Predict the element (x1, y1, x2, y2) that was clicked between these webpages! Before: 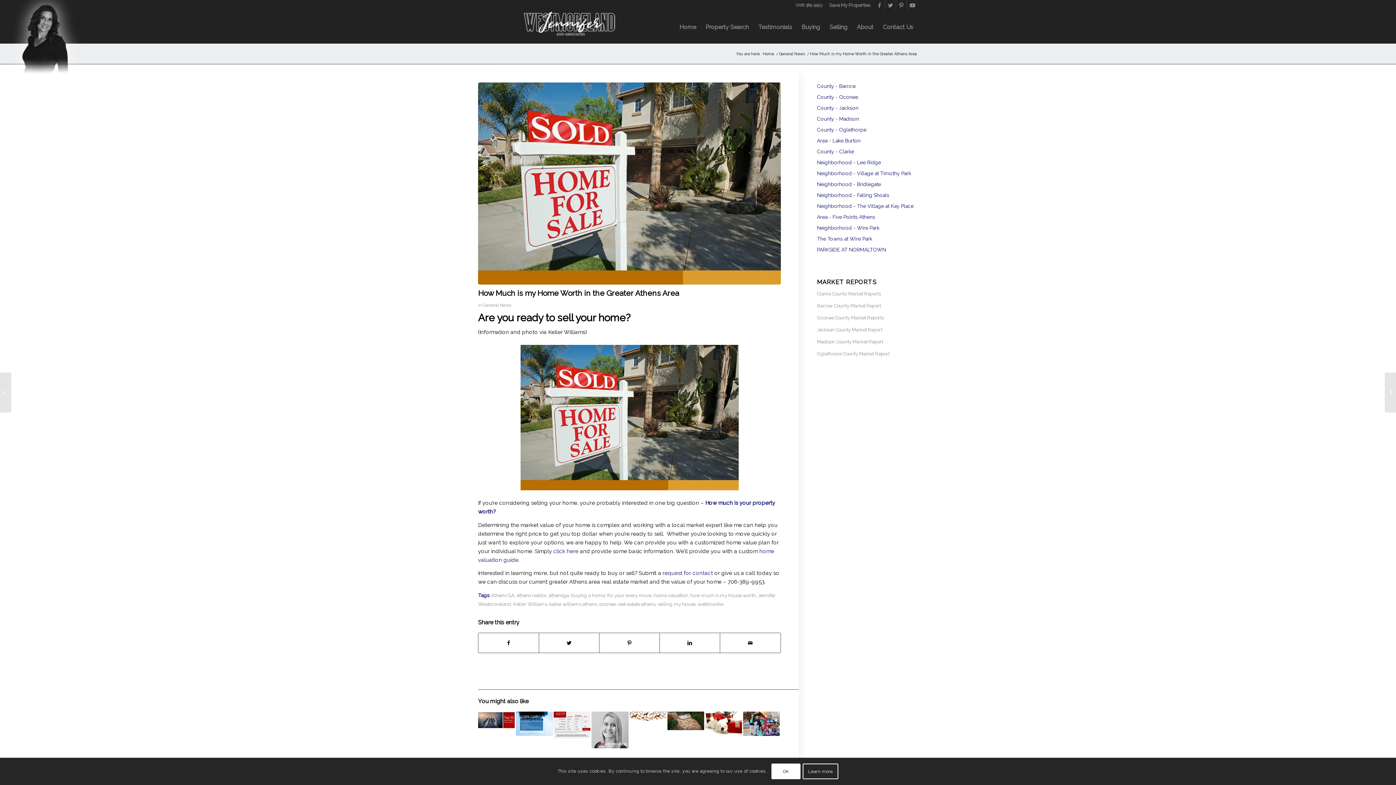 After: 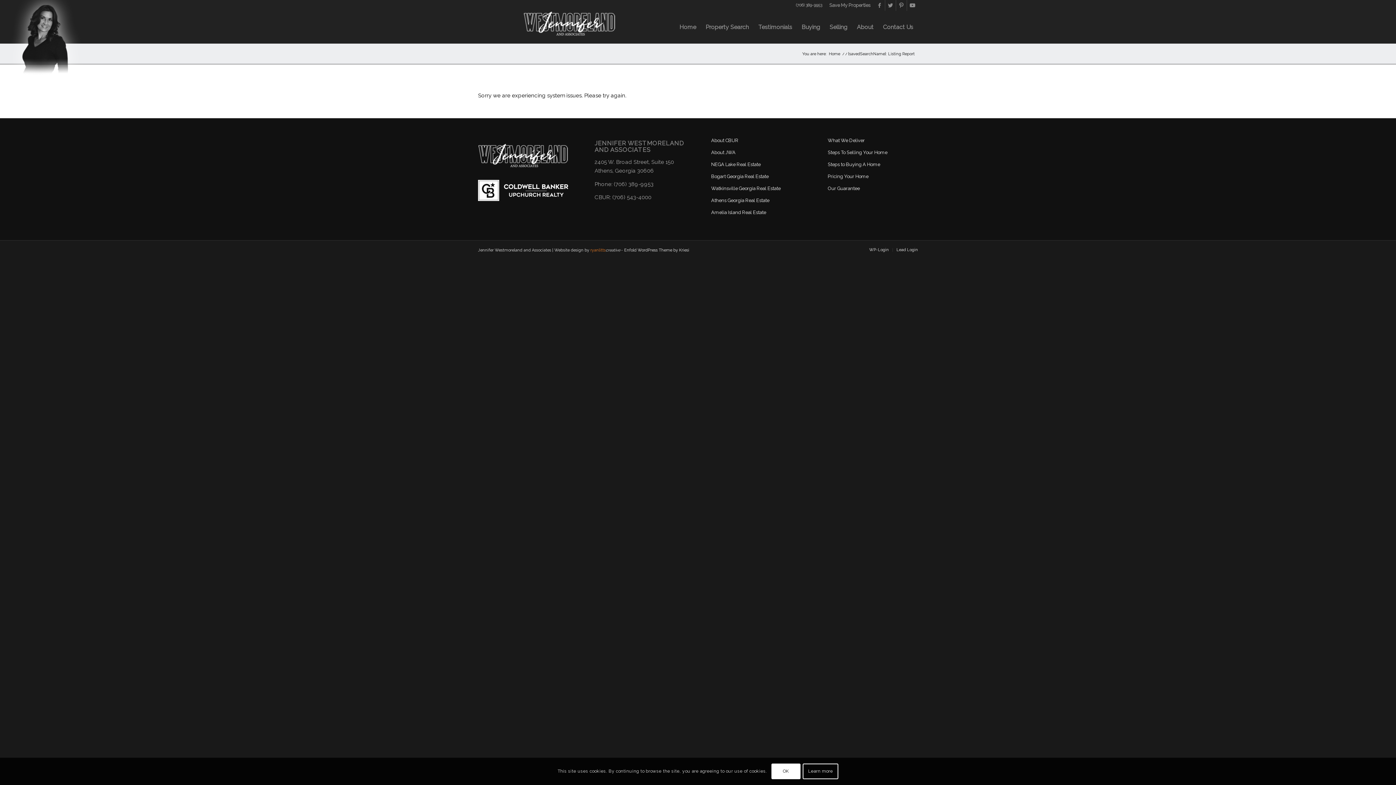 Action: bbox: (817, 170, 911, 176) label: Neighborhood - Village at Timothy Park